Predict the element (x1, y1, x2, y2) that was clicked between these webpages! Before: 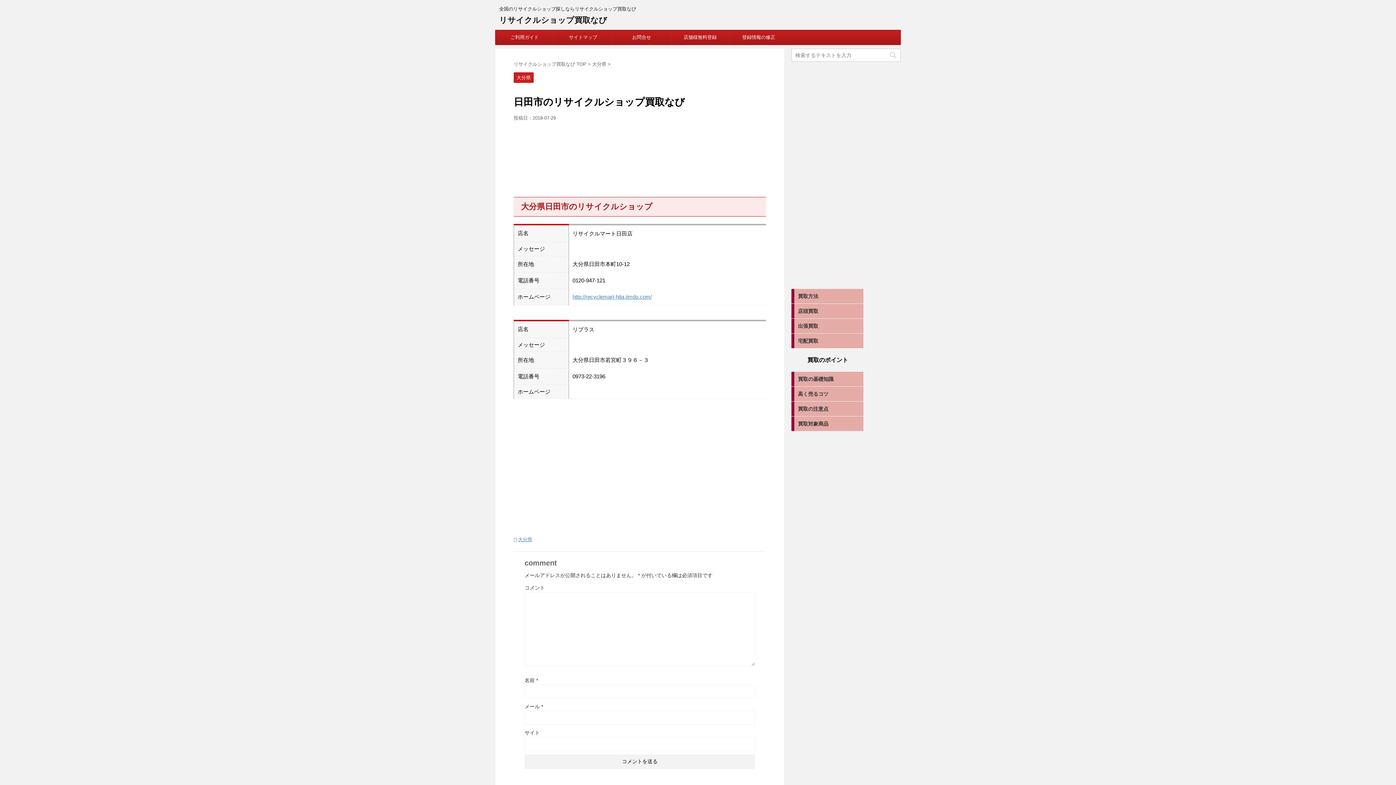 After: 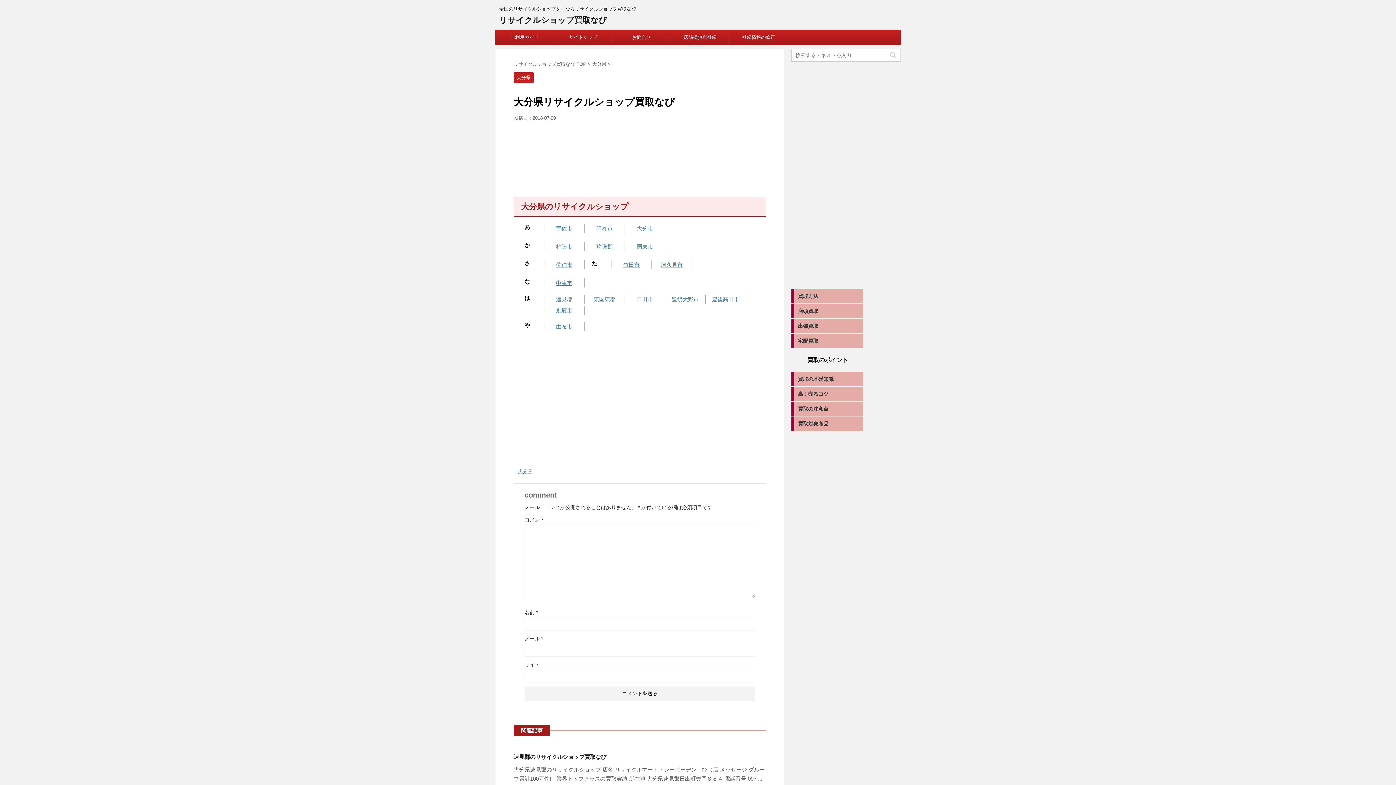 Action: bbox: (513, 75, 533, 80) label: 大分県